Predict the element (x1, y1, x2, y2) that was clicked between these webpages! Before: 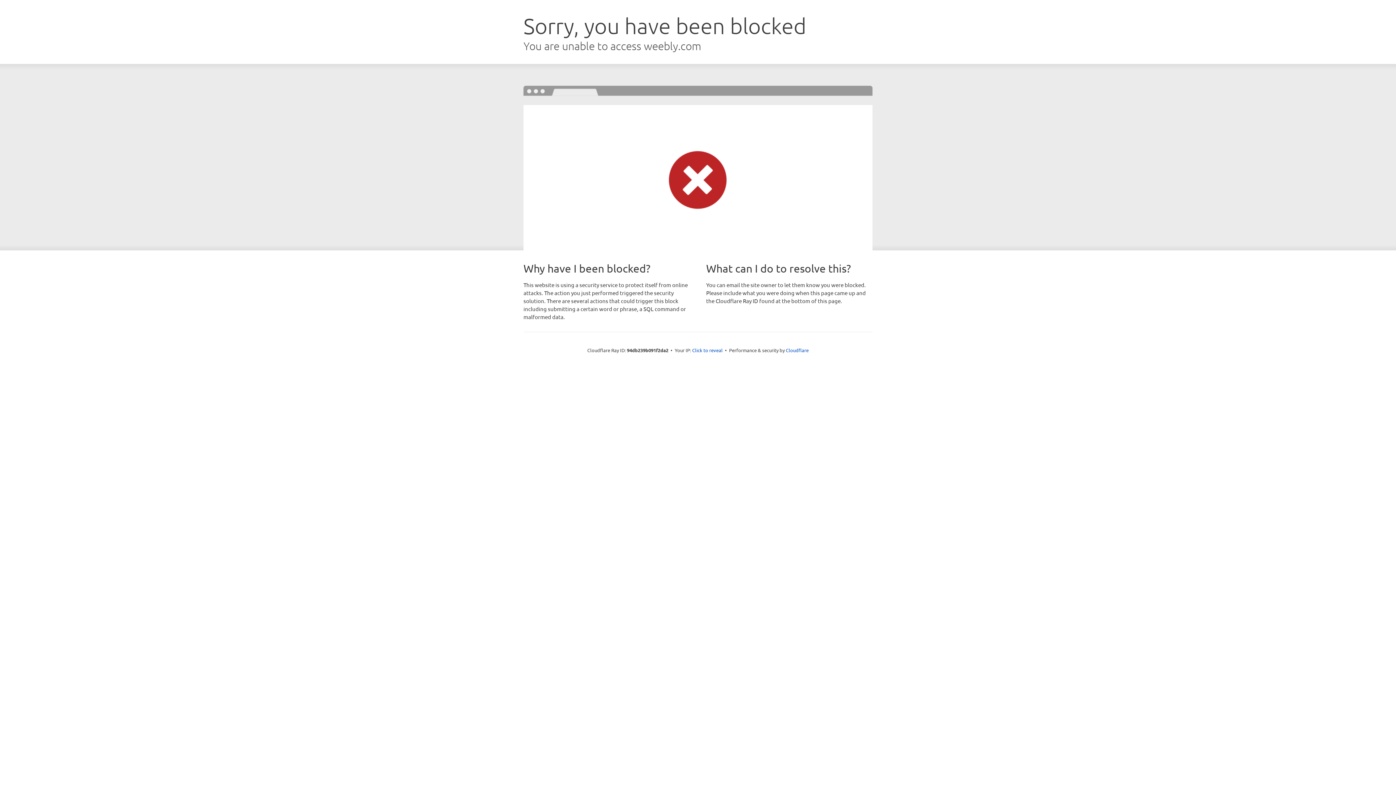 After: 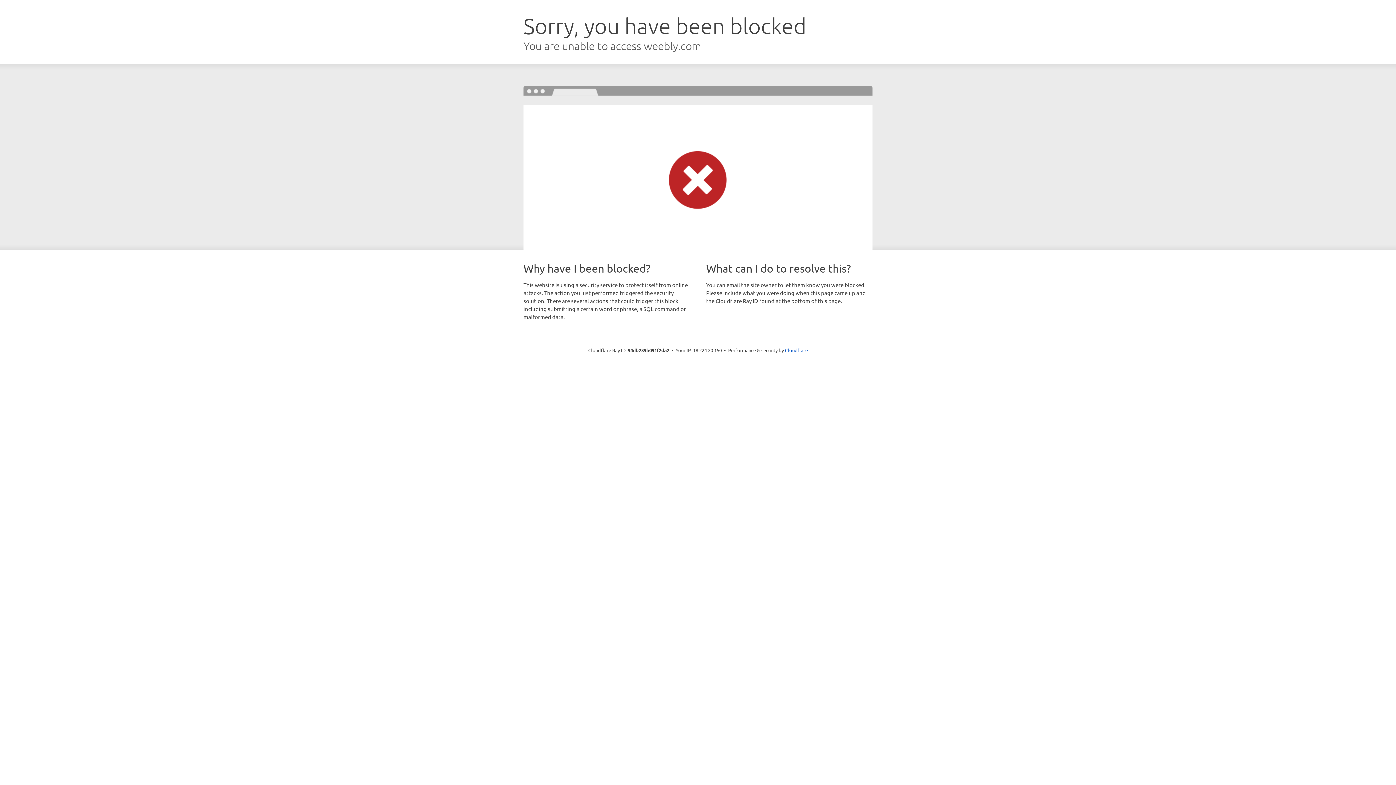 Action: bbox: (692, 346, 722, 353) label: Click to reveal